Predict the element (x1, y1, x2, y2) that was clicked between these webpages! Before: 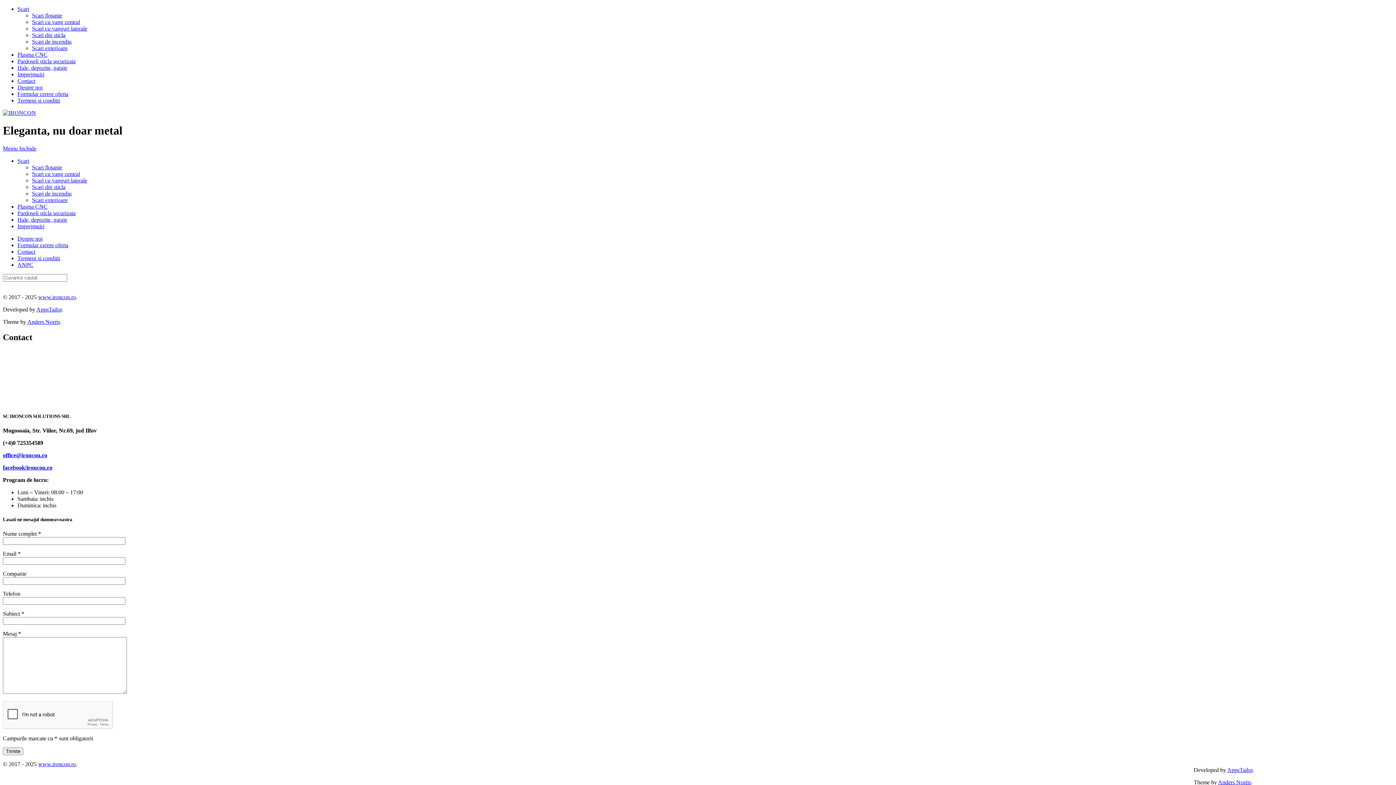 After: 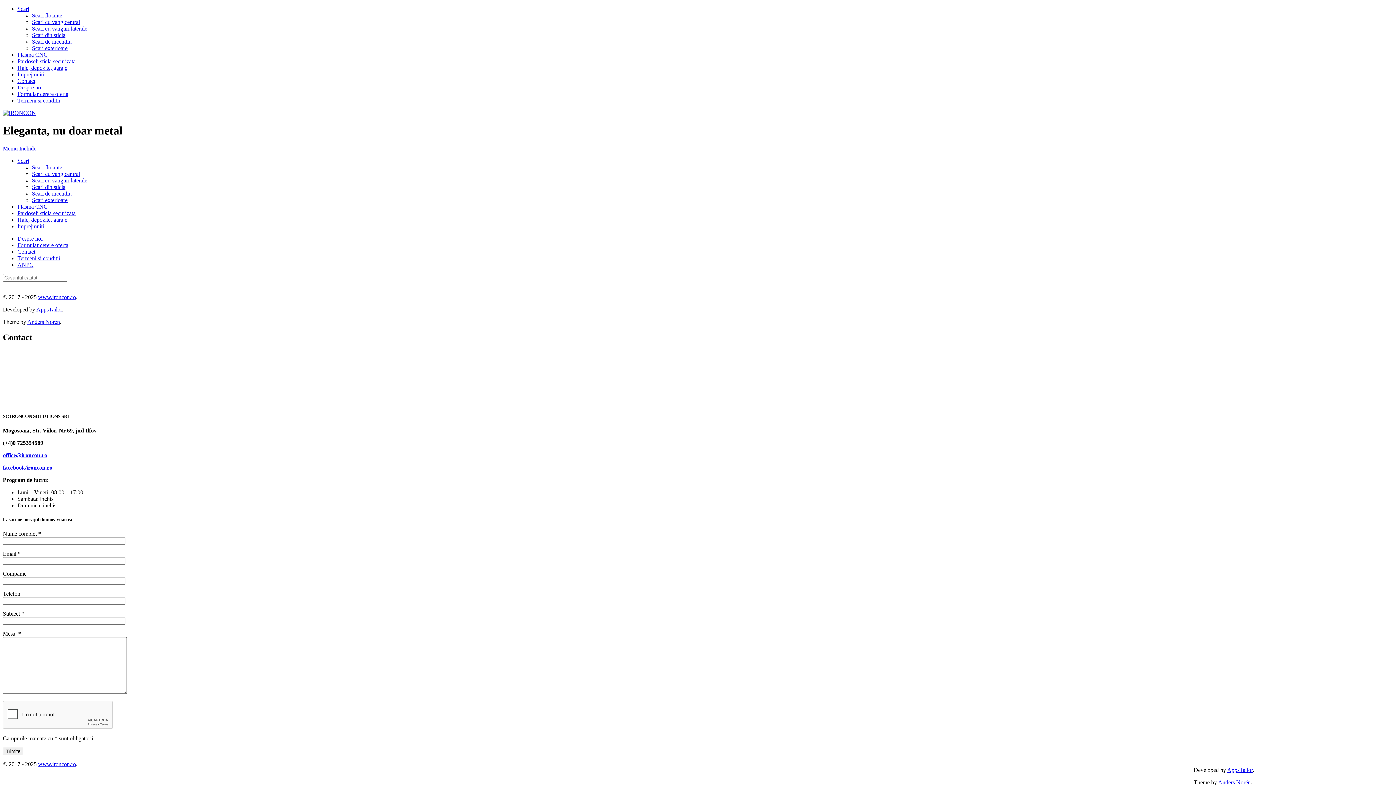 Action: label: office@ironcon.ro bbox: (2, 452, 47, 458)